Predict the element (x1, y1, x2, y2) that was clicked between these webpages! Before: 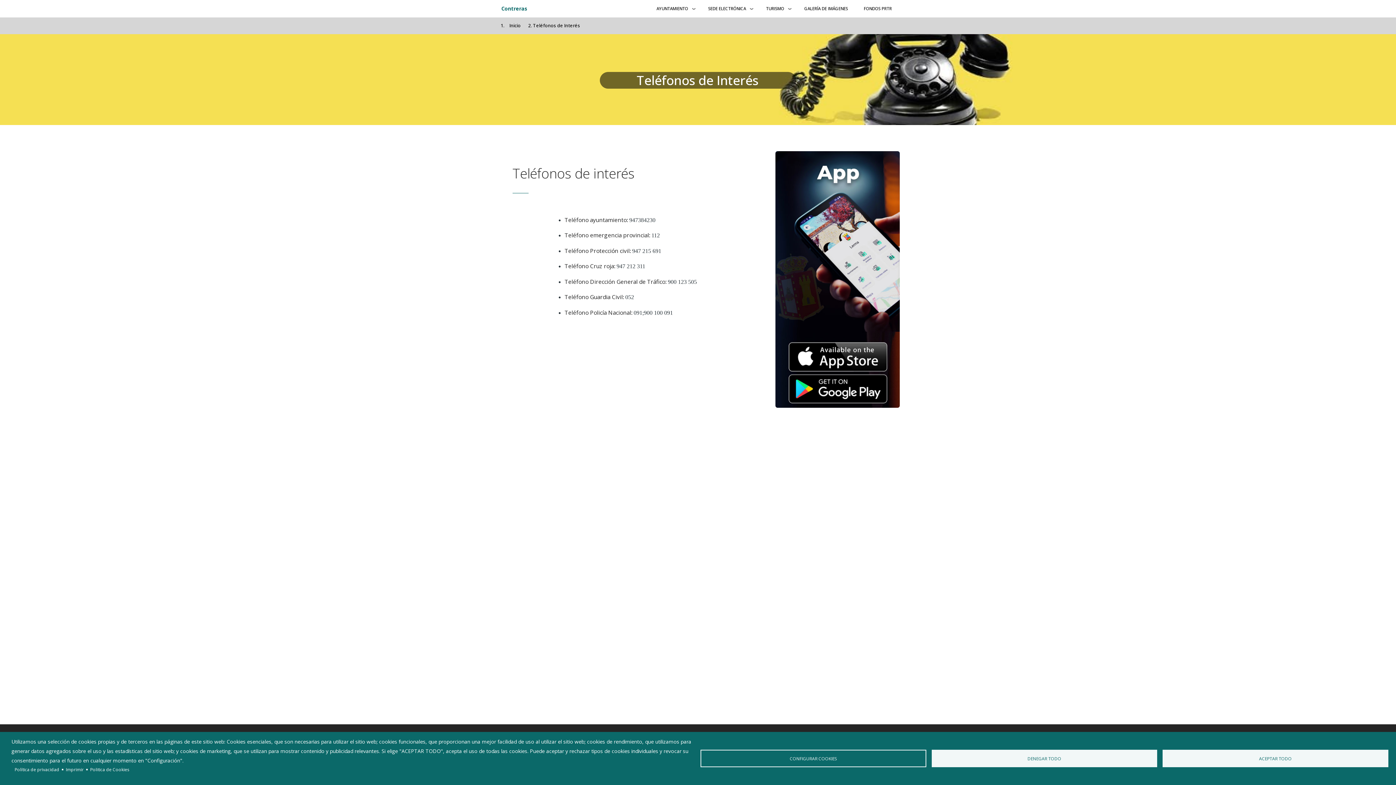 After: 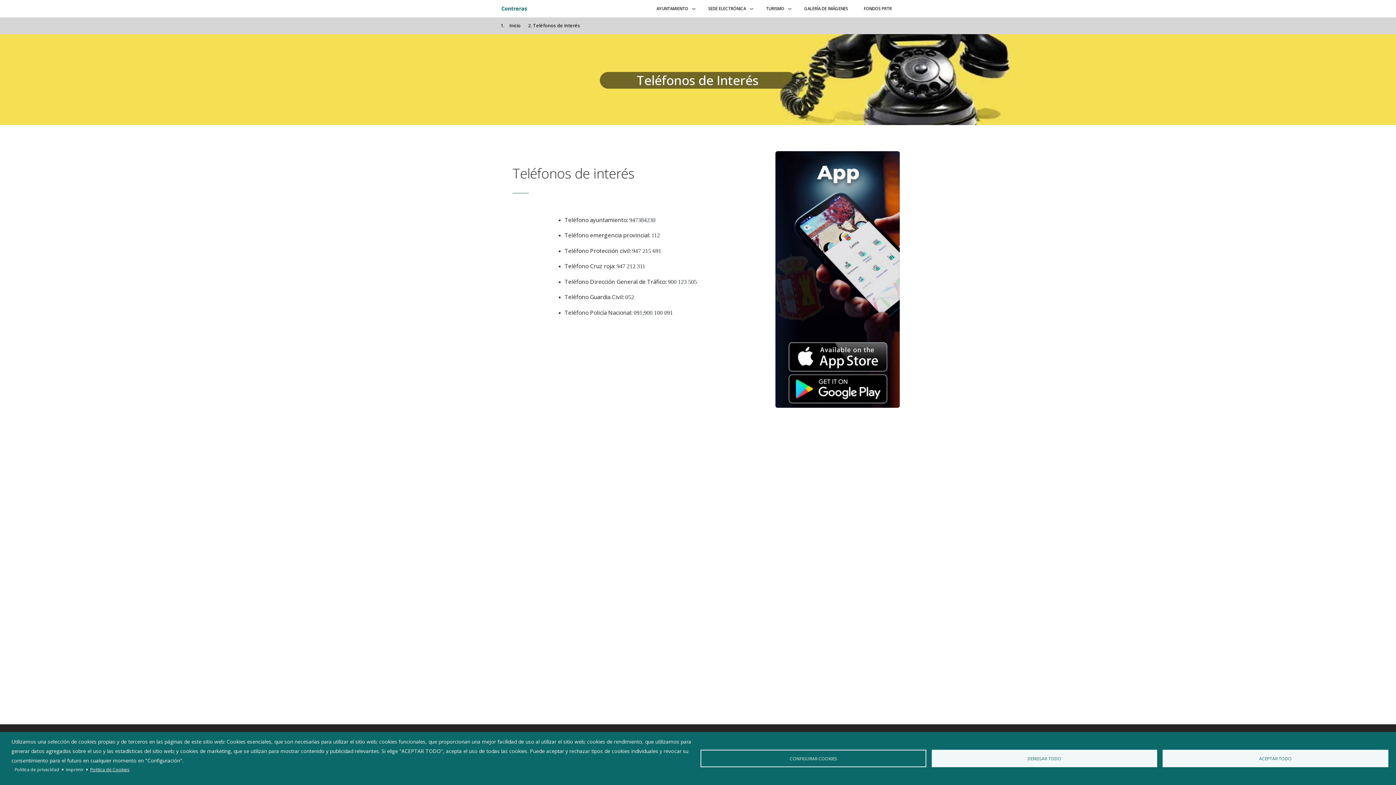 Action: label: Politica de Cookies bbox: (90, 765, 129, 774)